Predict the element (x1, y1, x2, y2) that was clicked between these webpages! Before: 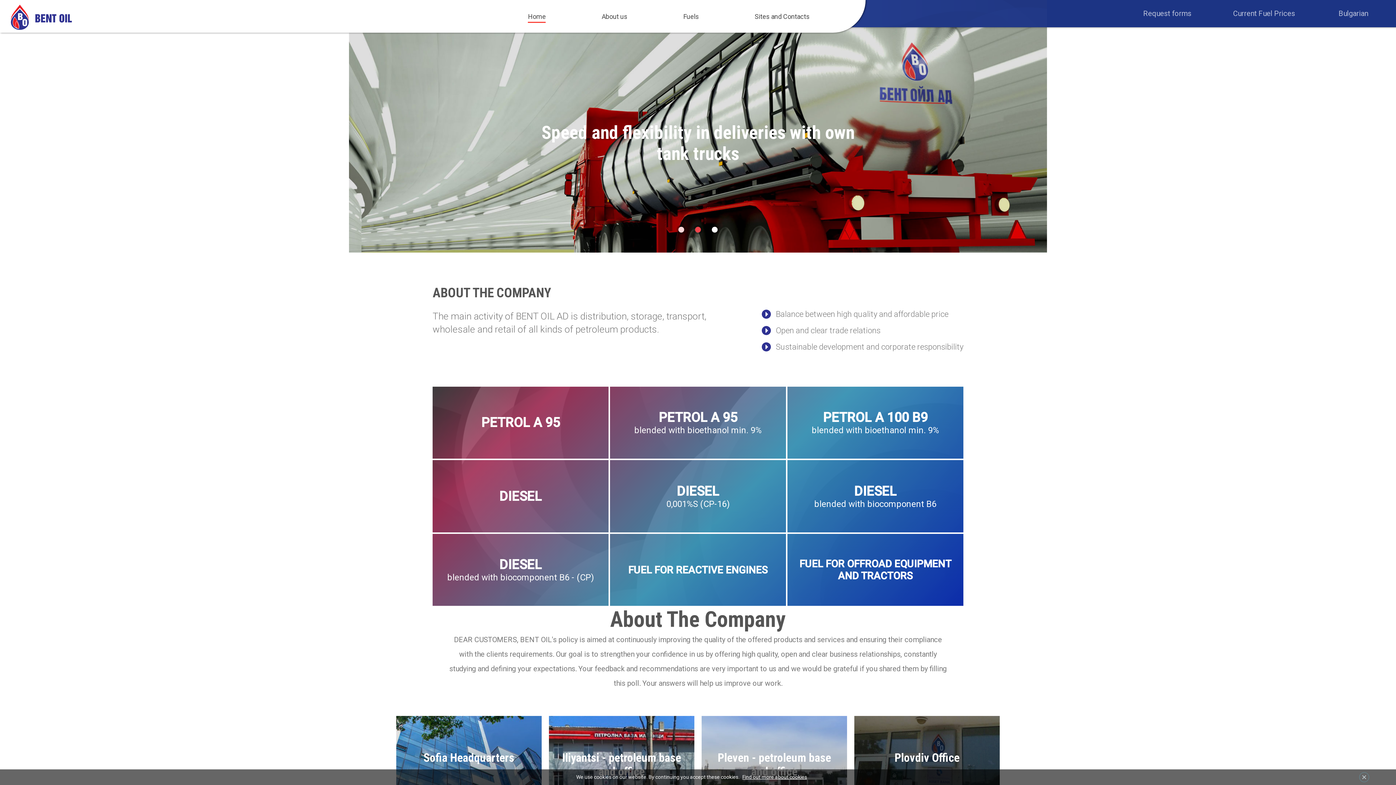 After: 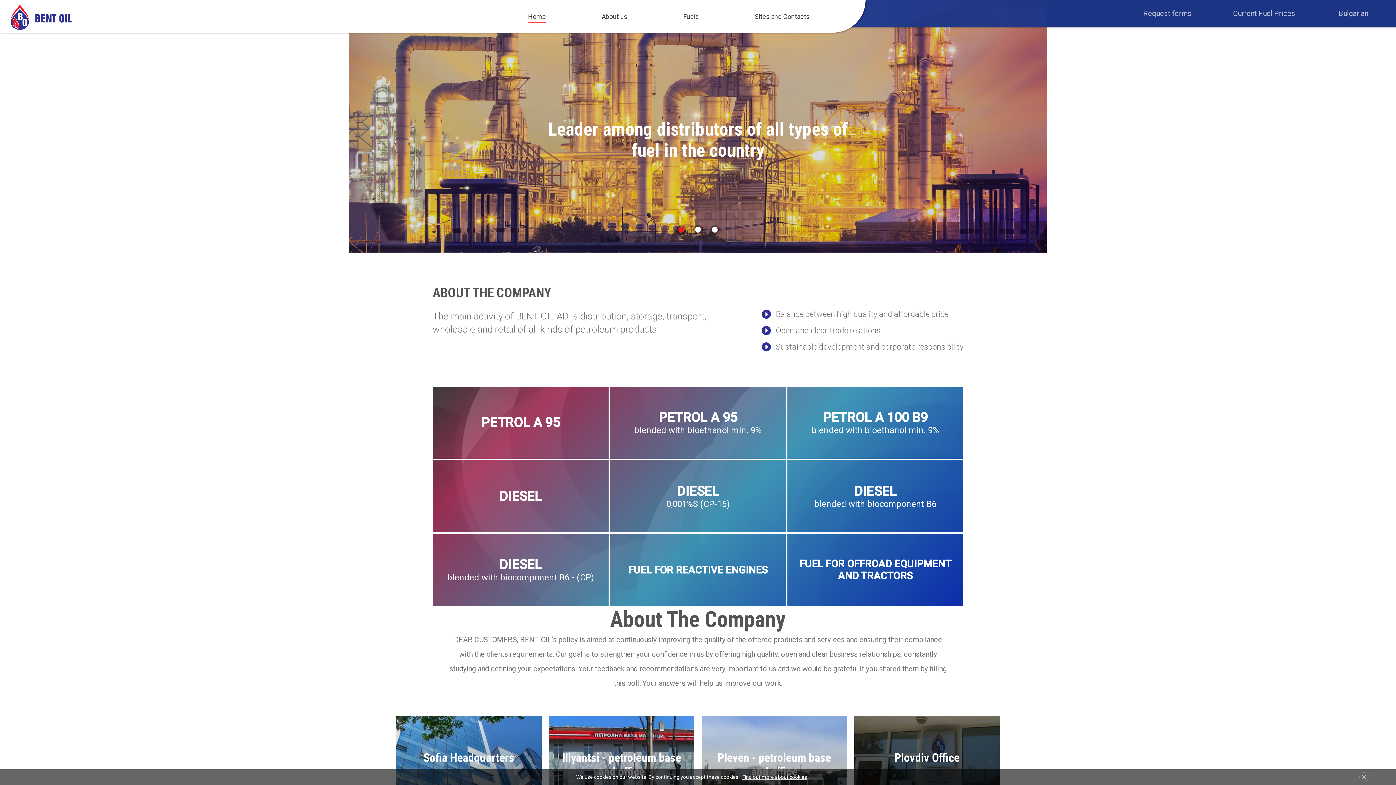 Action: bbox: (693, 225, 702, 234)